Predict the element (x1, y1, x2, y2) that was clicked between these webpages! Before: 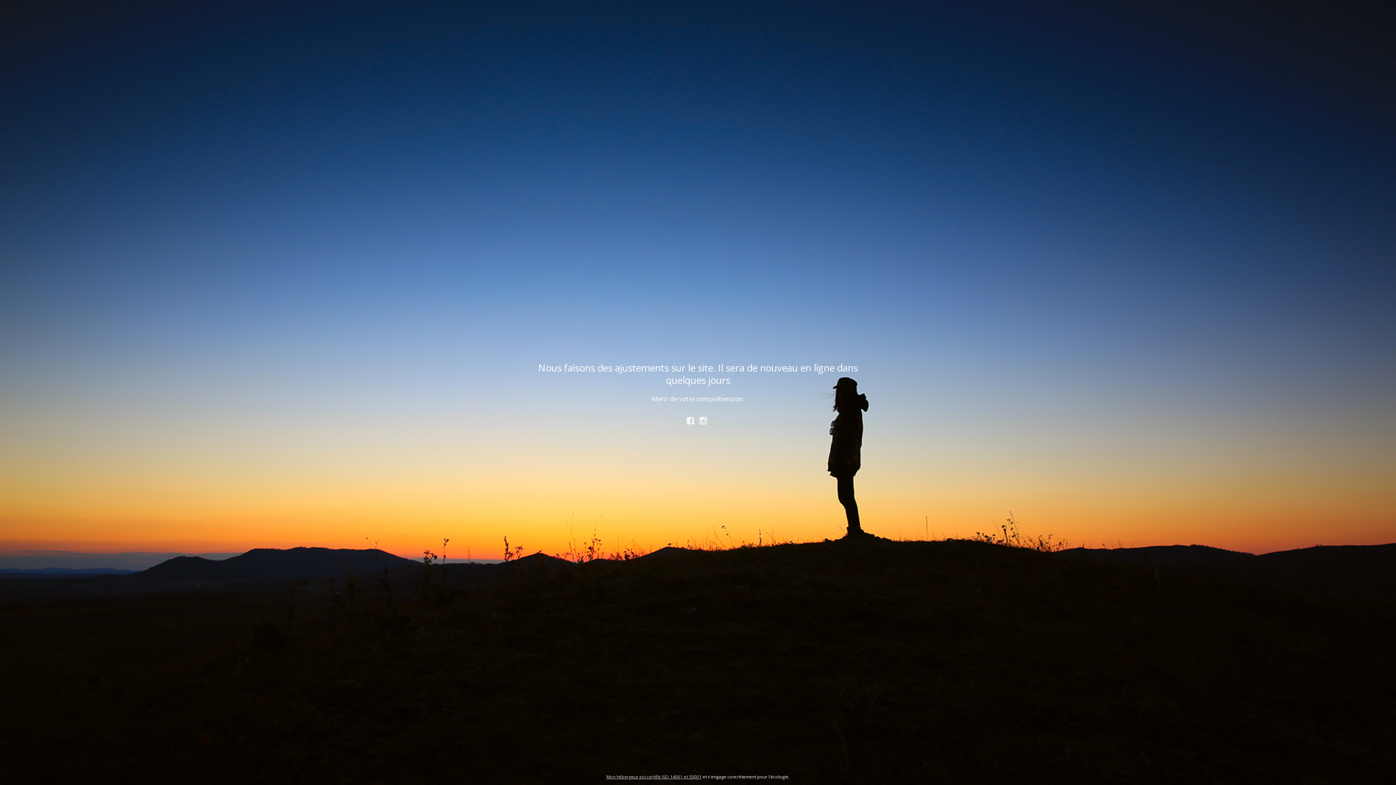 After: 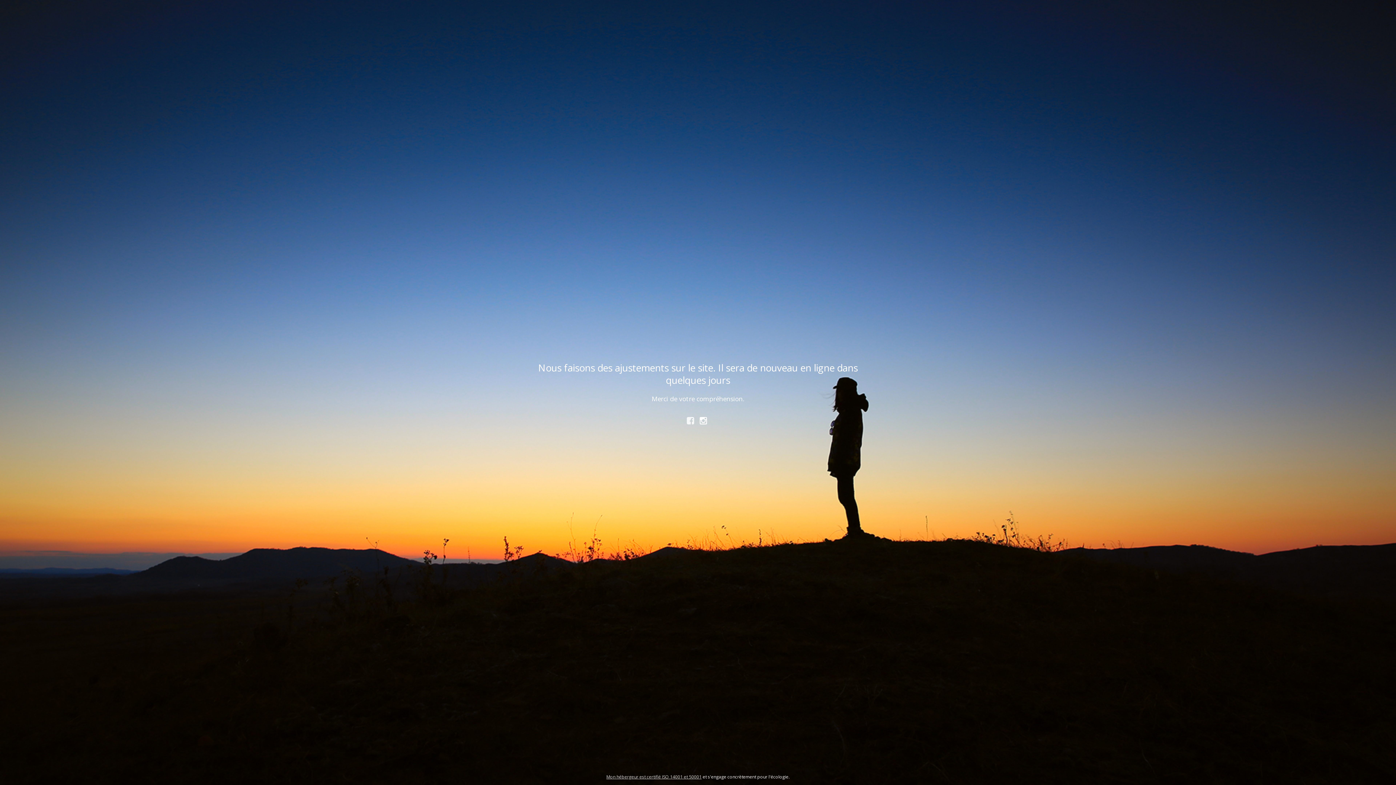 Action: label:   bbox: (698, 416, 711, 424)